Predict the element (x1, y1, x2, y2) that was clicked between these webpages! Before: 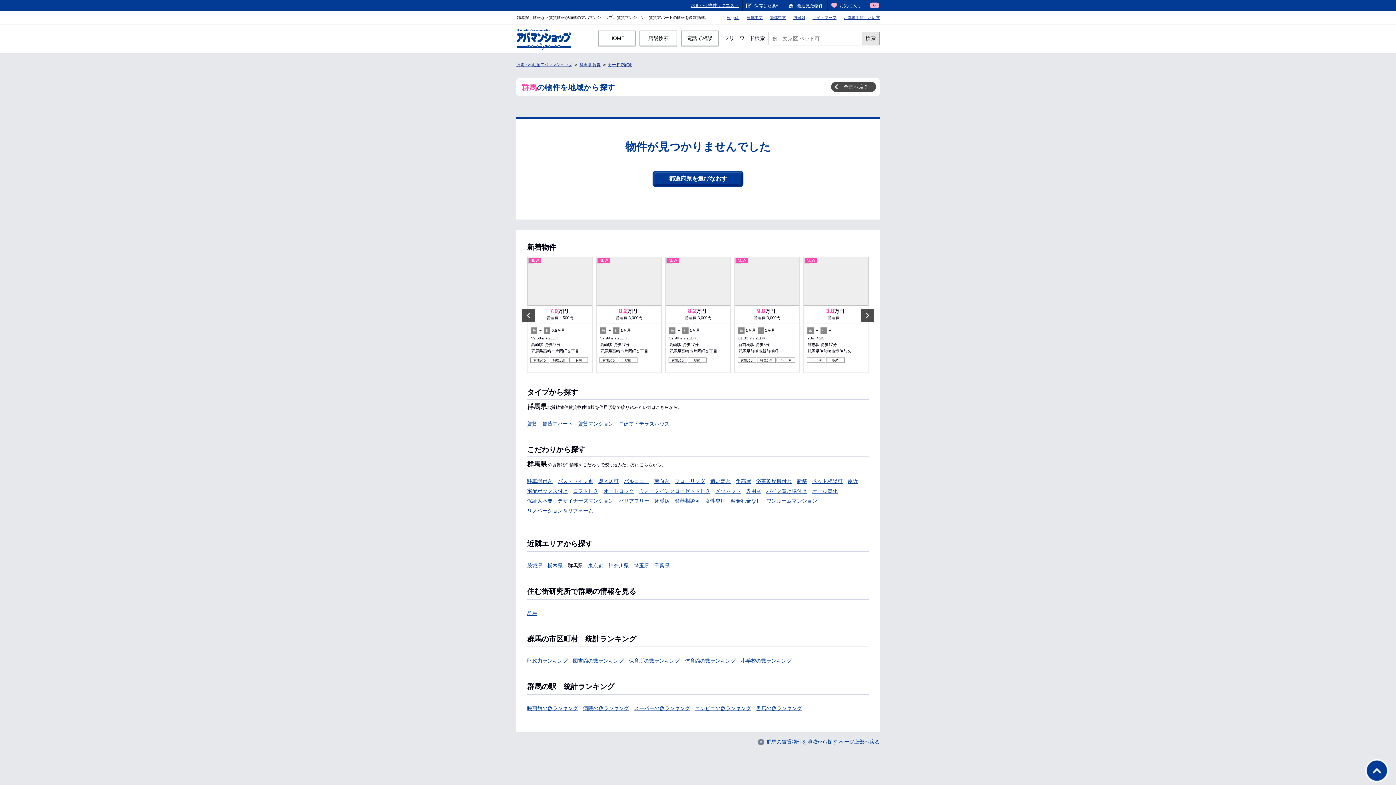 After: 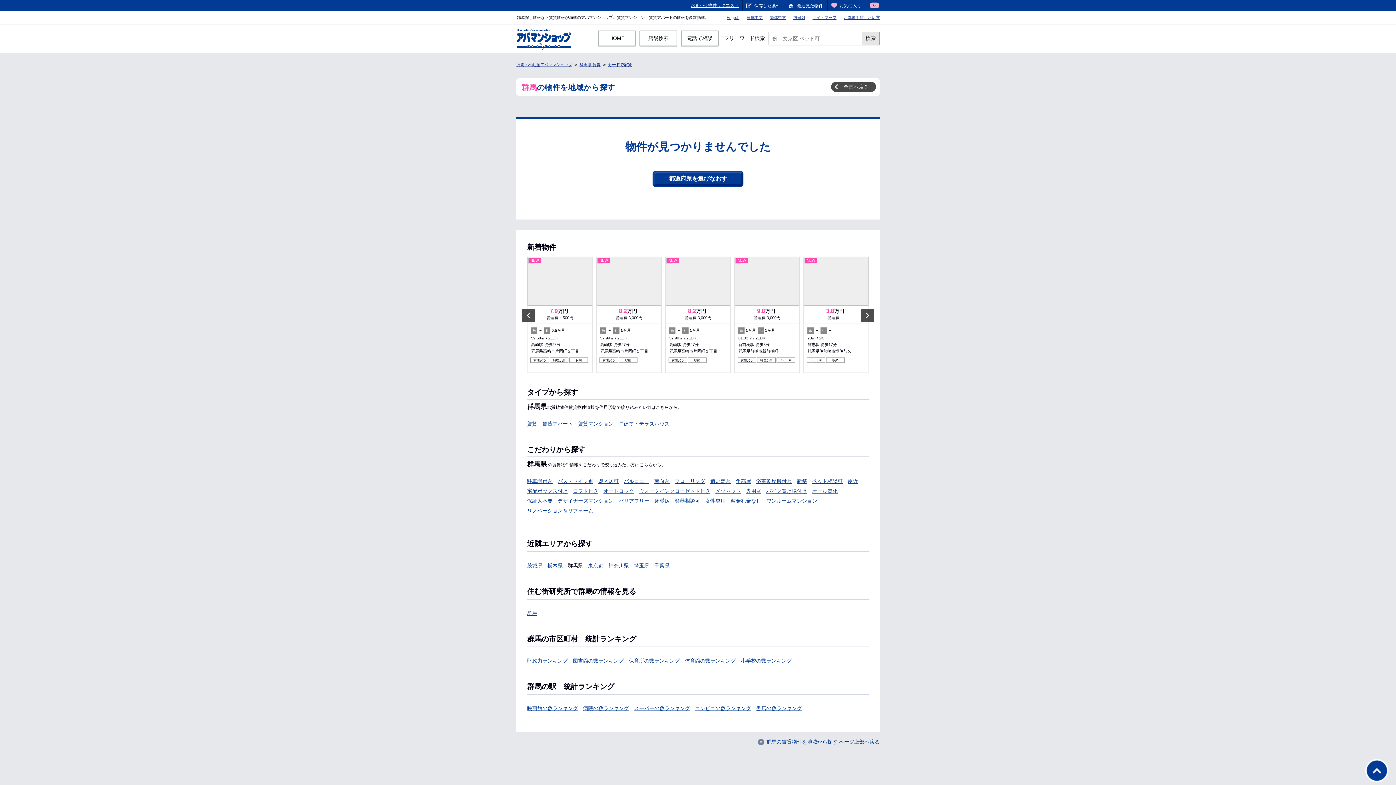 Action: label: カードで家賃 bbox: (608, 62, 632, 66)